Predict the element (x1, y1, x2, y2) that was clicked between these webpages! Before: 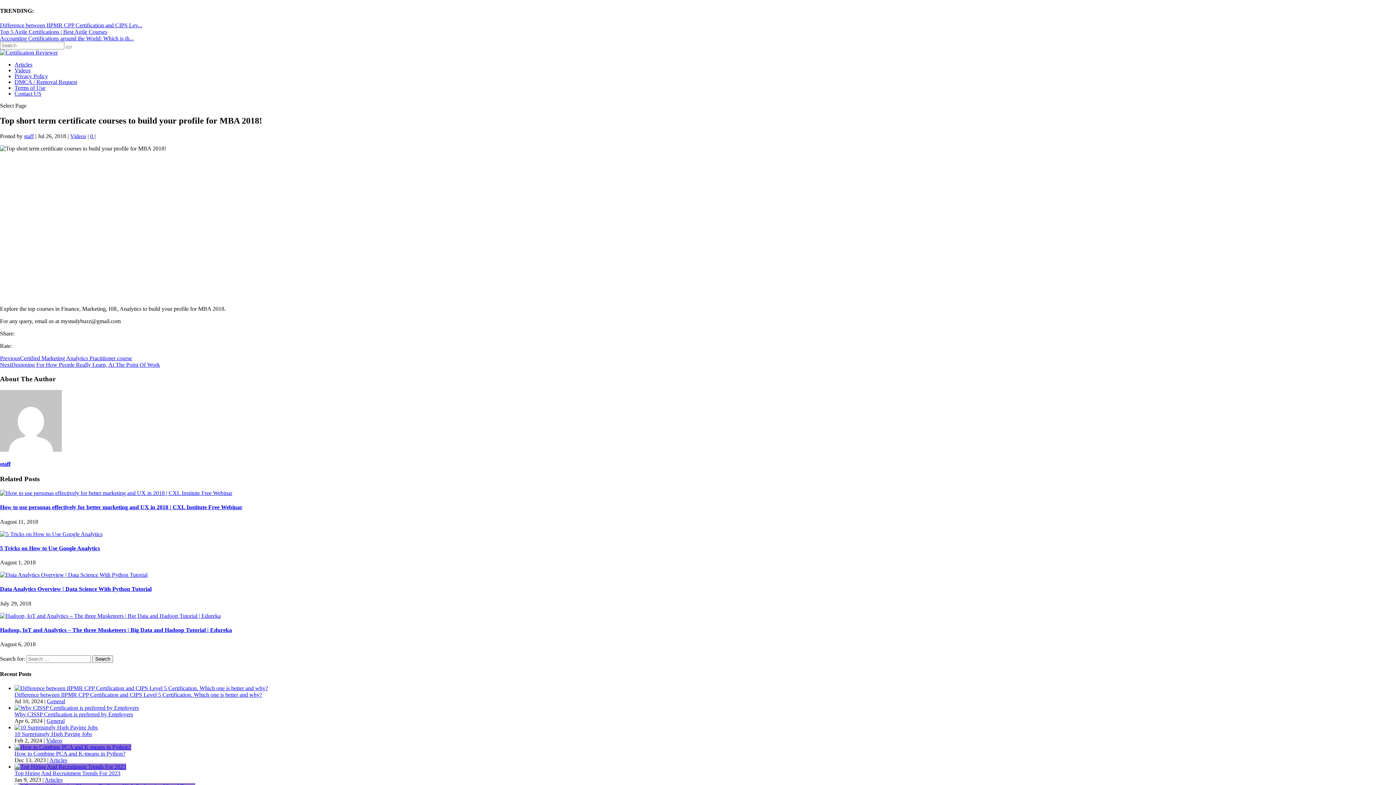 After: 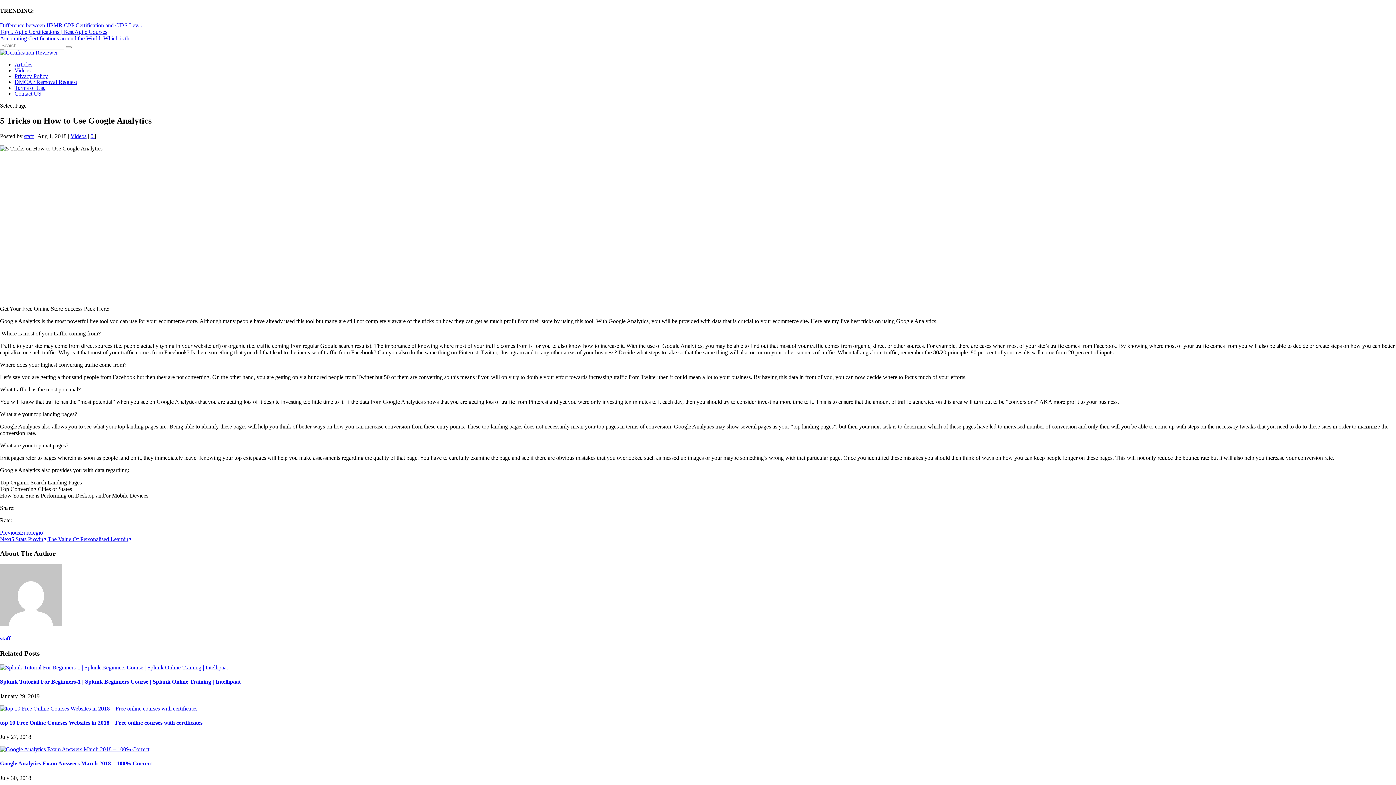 Action: bbox: (0, 545, 100, 551) label: 5 Tricks on How to Use Google Analytics